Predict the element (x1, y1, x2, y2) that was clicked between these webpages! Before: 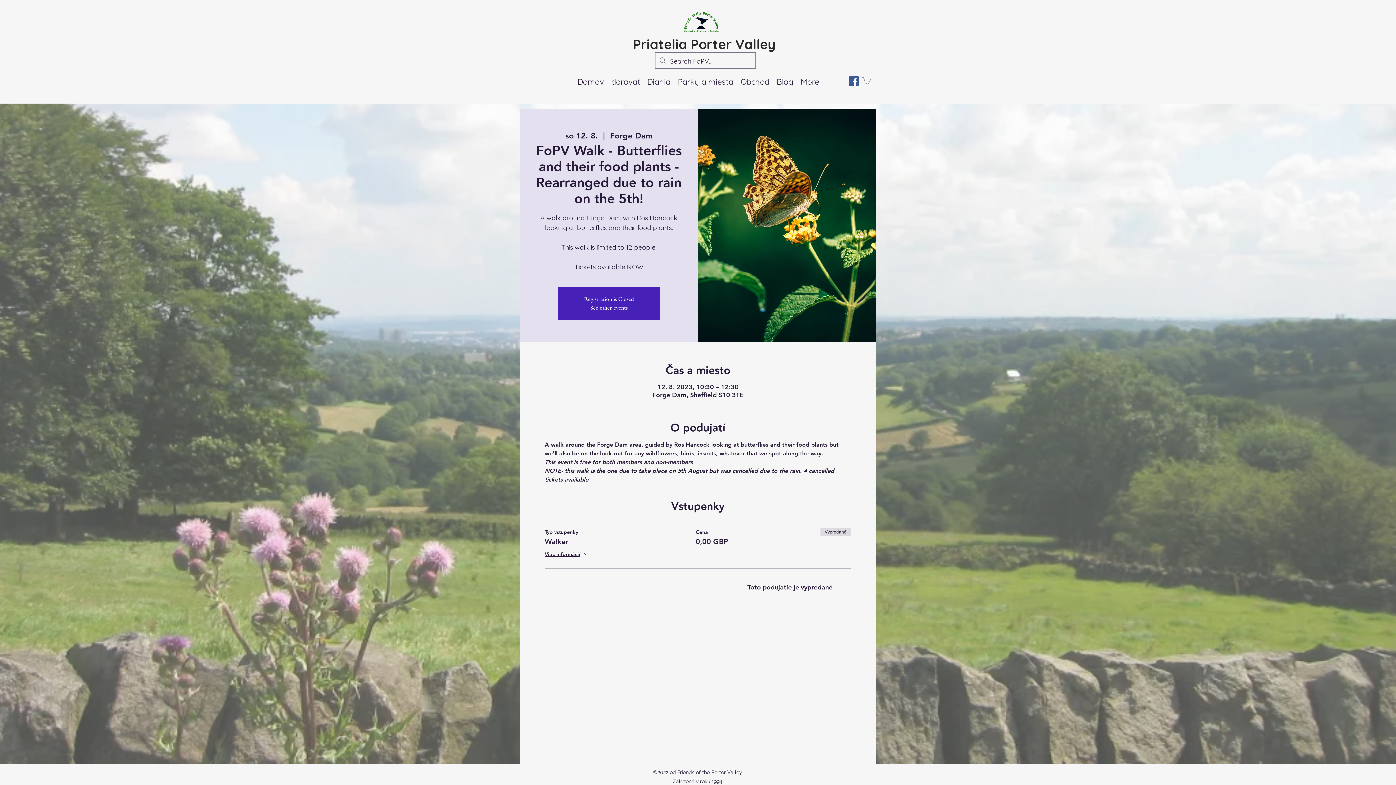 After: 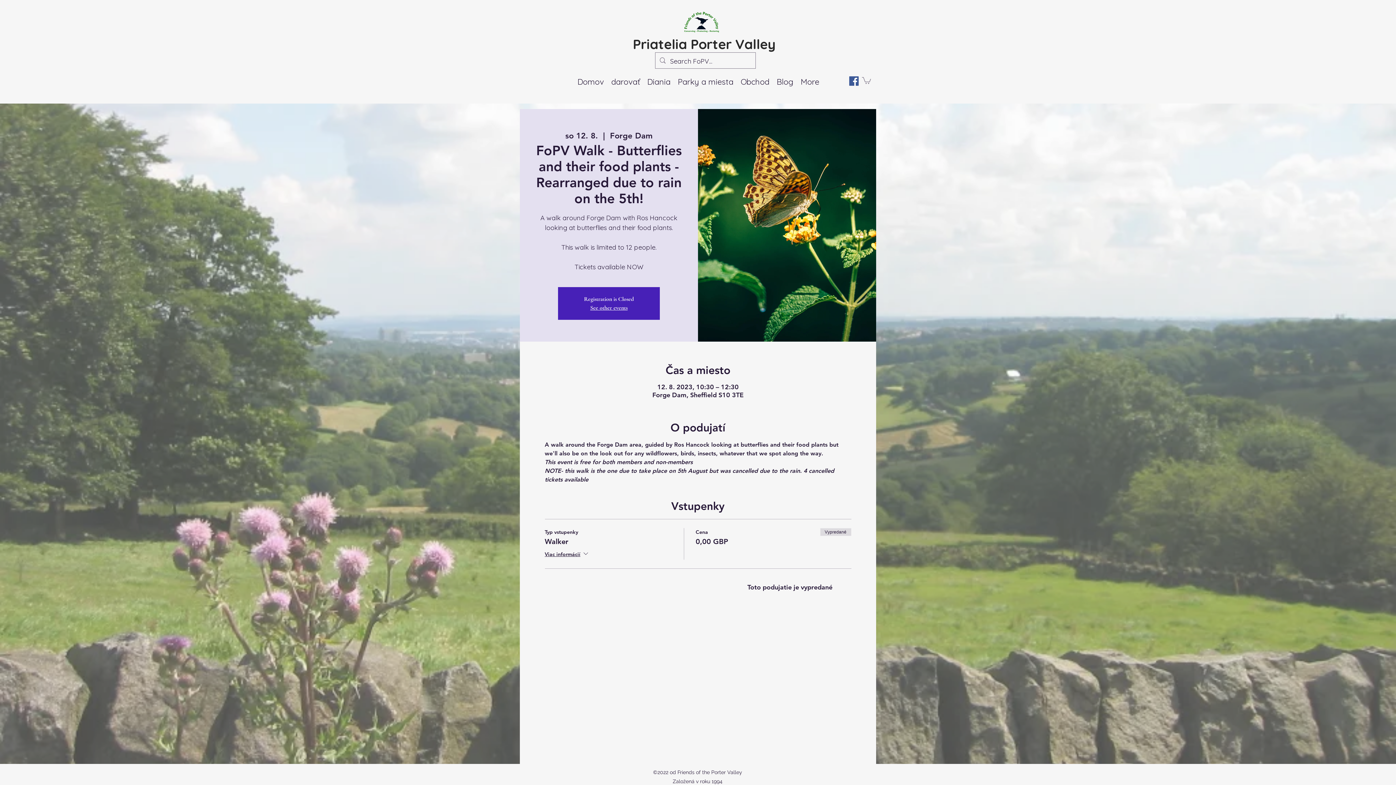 Action: bbox: (862, 76, 871, 83)